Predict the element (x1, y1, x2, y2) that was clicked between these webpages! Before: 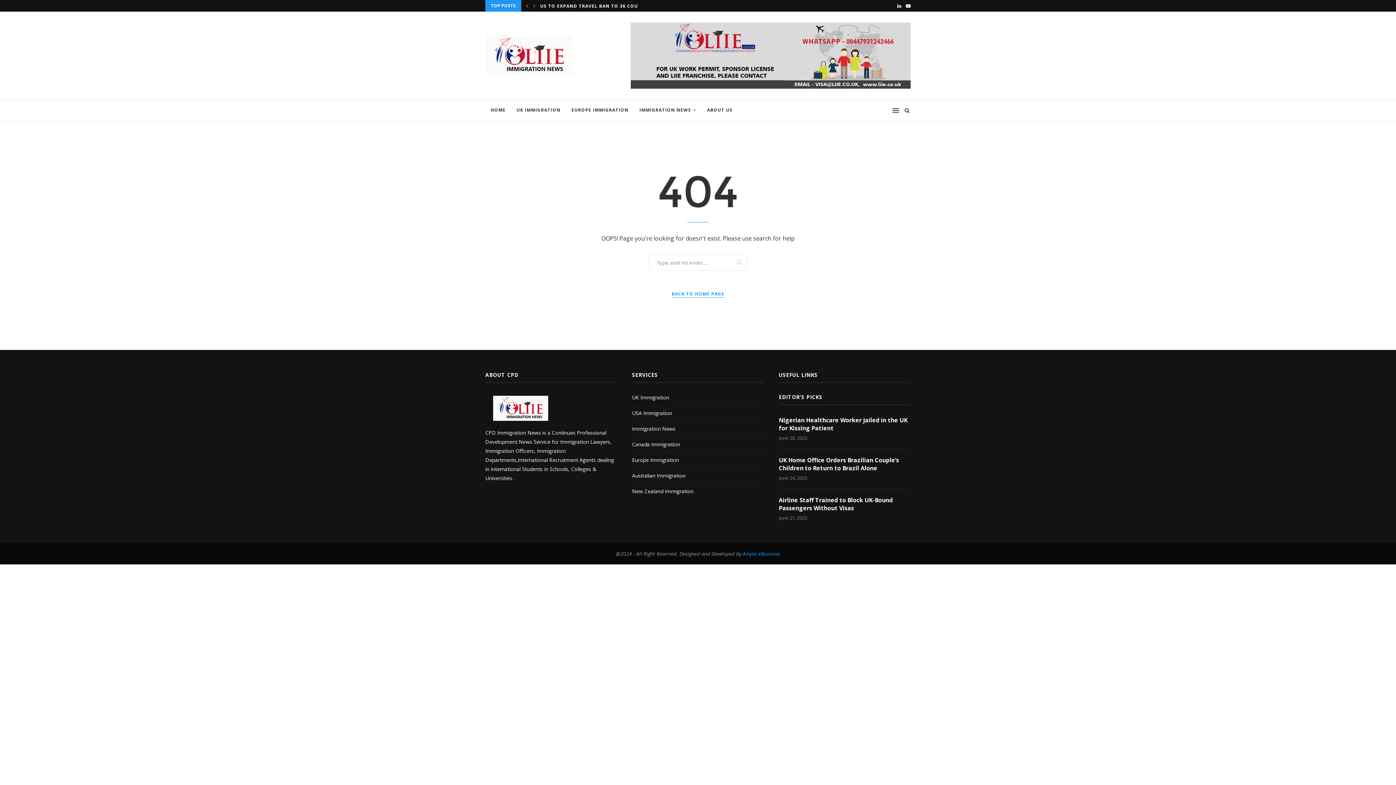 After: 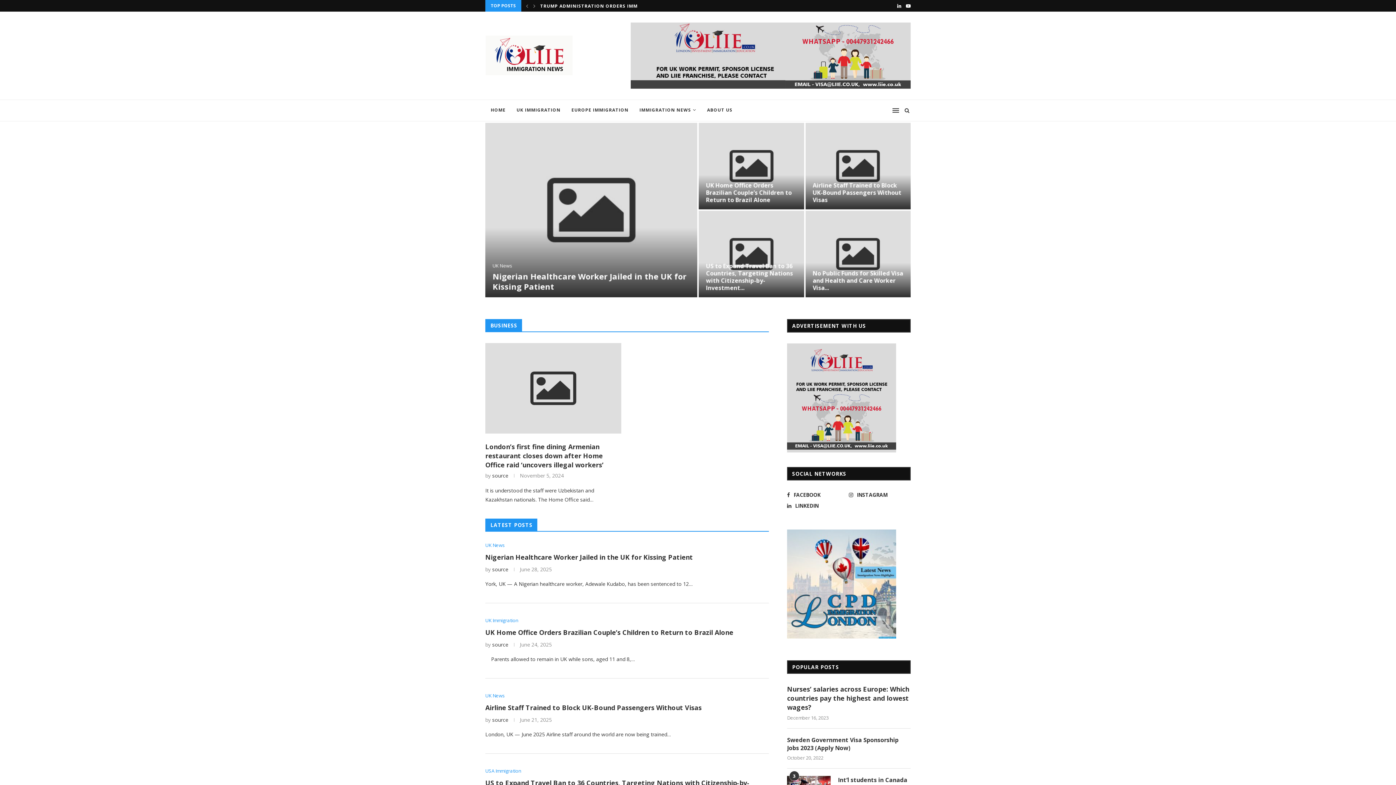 Action: bbox: (485, 35, 572, 75)